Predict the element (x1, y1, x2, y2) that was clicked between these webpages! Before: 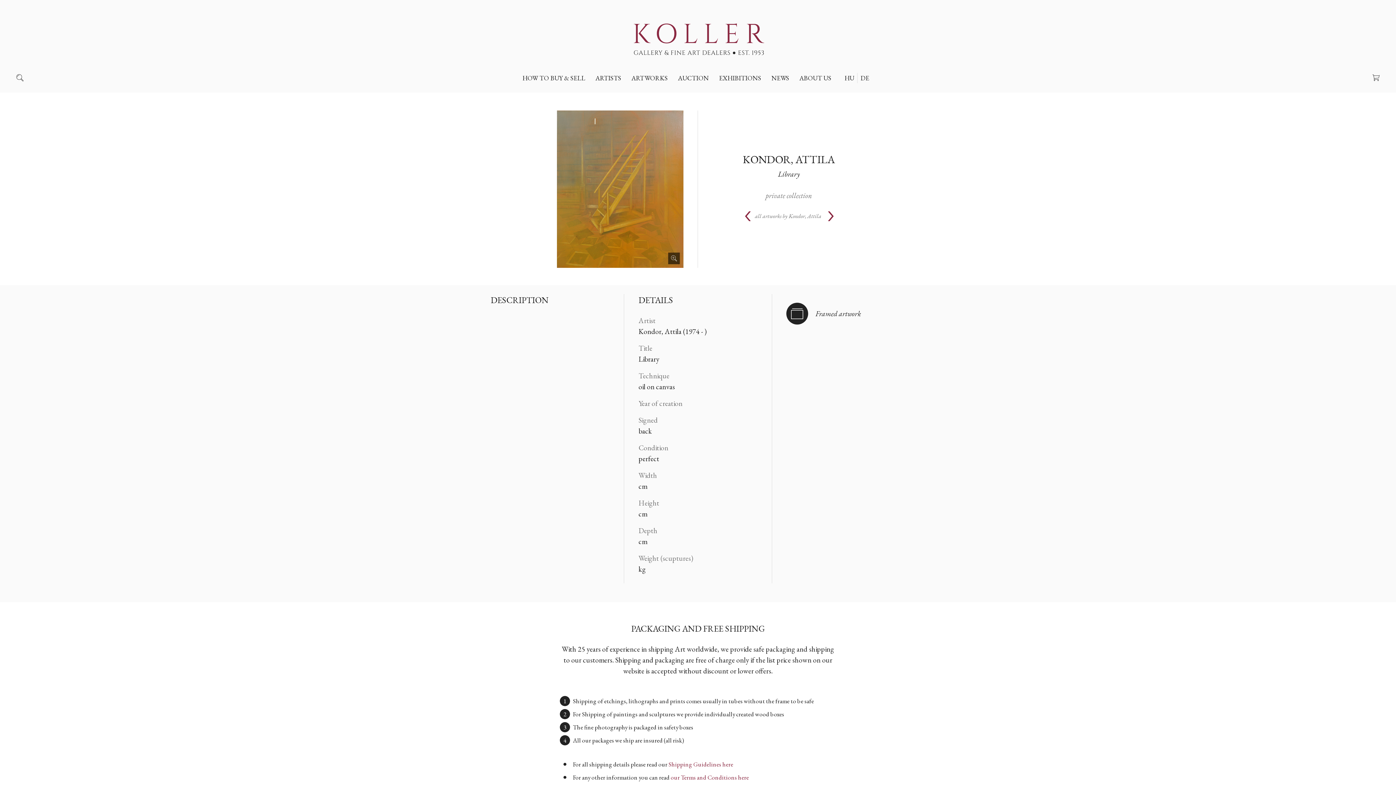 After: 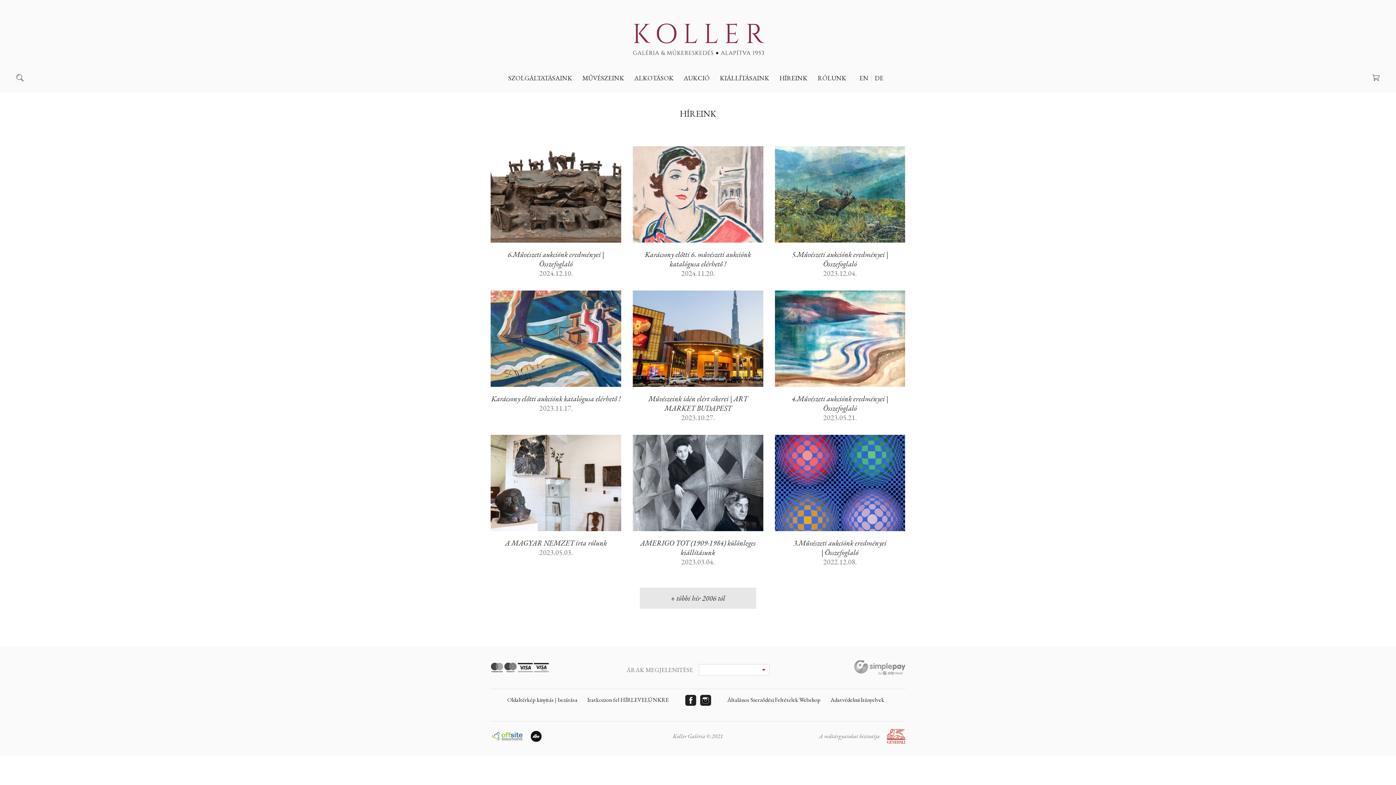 Action: label: NEWS bbox: (771, 72, 789, 83)